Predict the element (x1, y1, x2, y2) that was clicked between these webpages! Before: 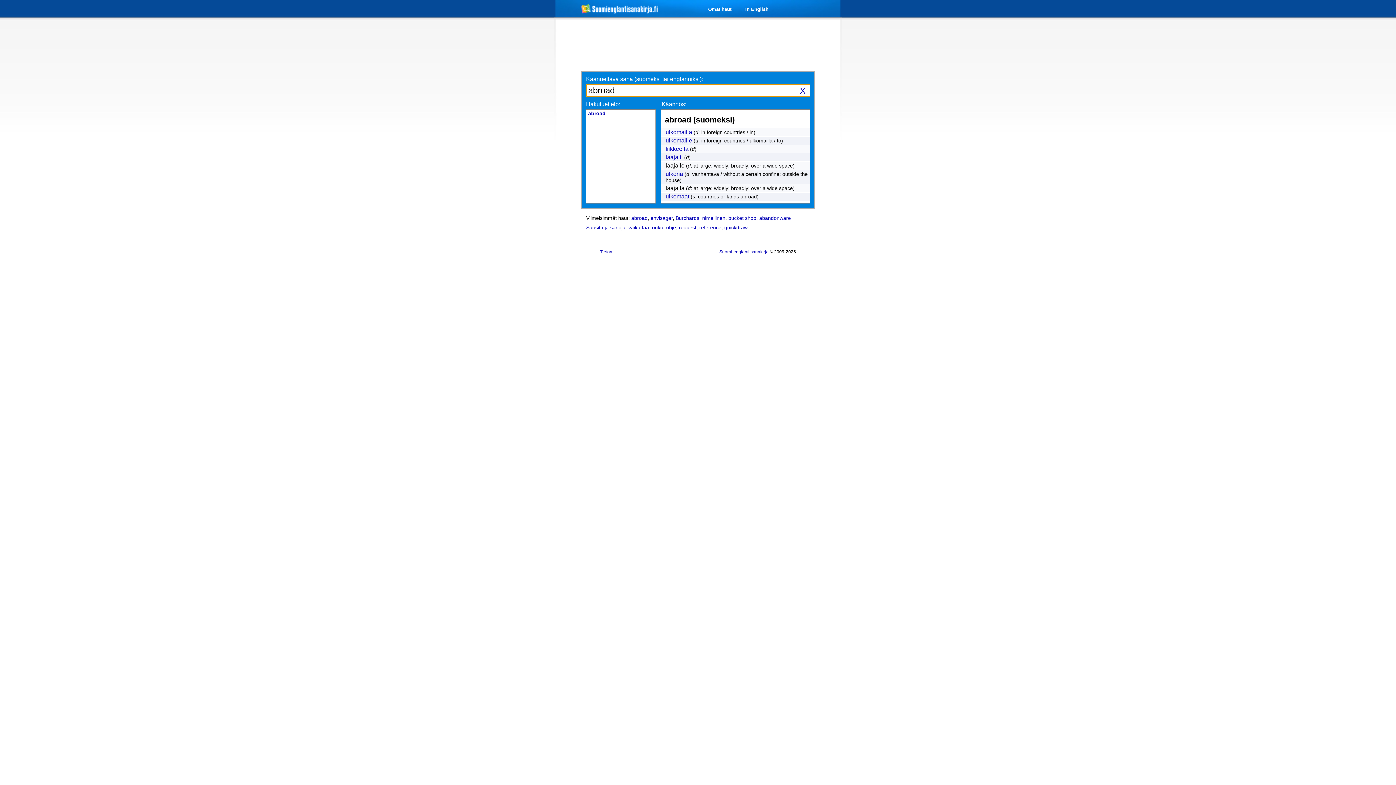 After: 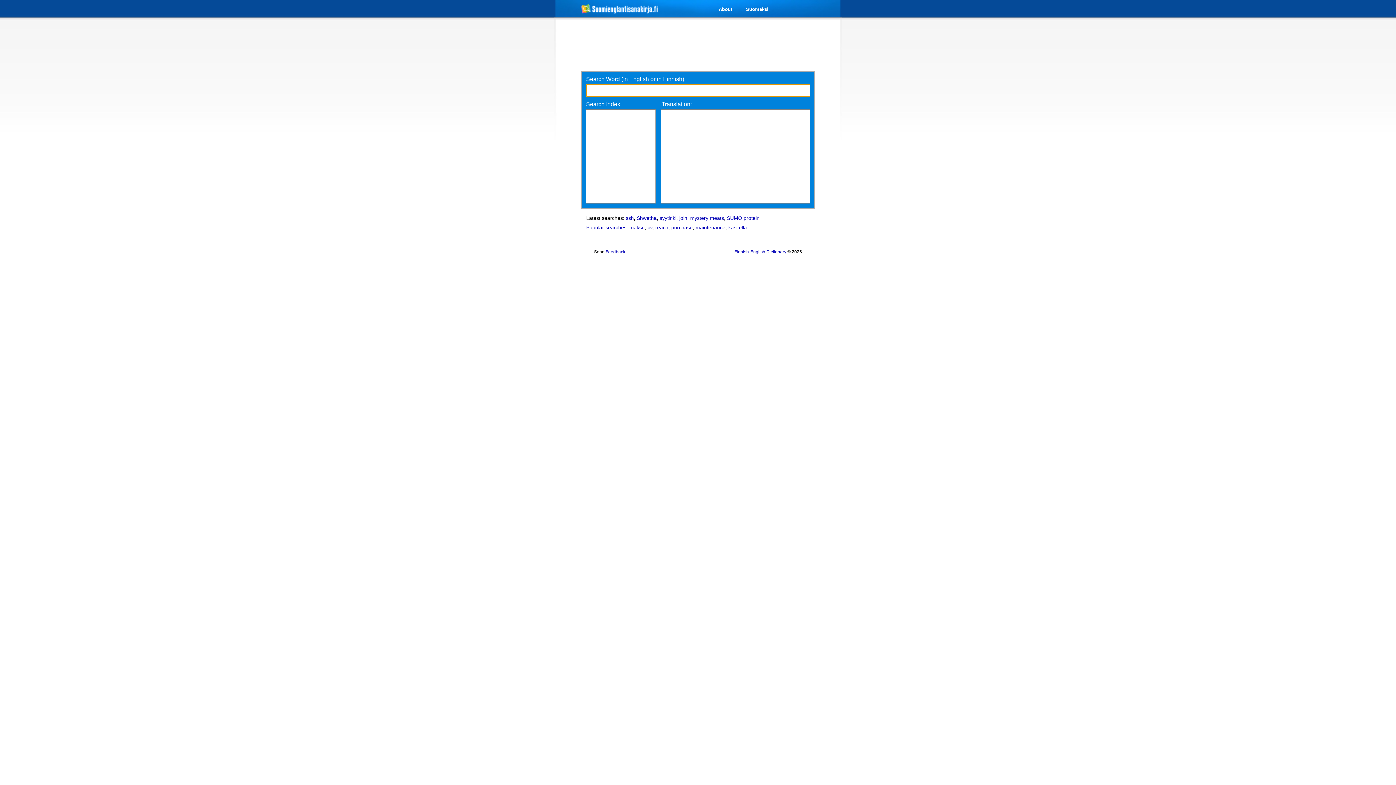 Action: label: In English bbox: (731, 6, 768, 12)